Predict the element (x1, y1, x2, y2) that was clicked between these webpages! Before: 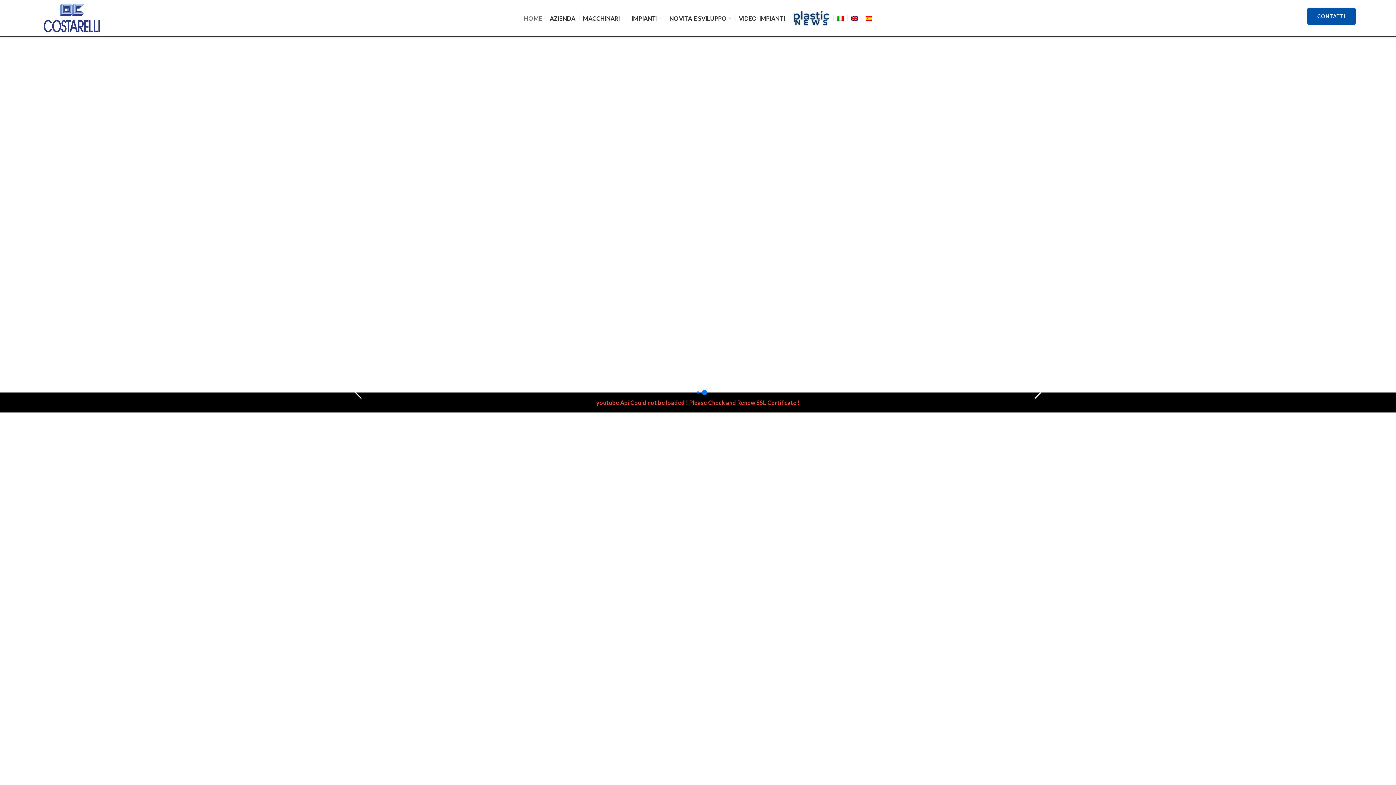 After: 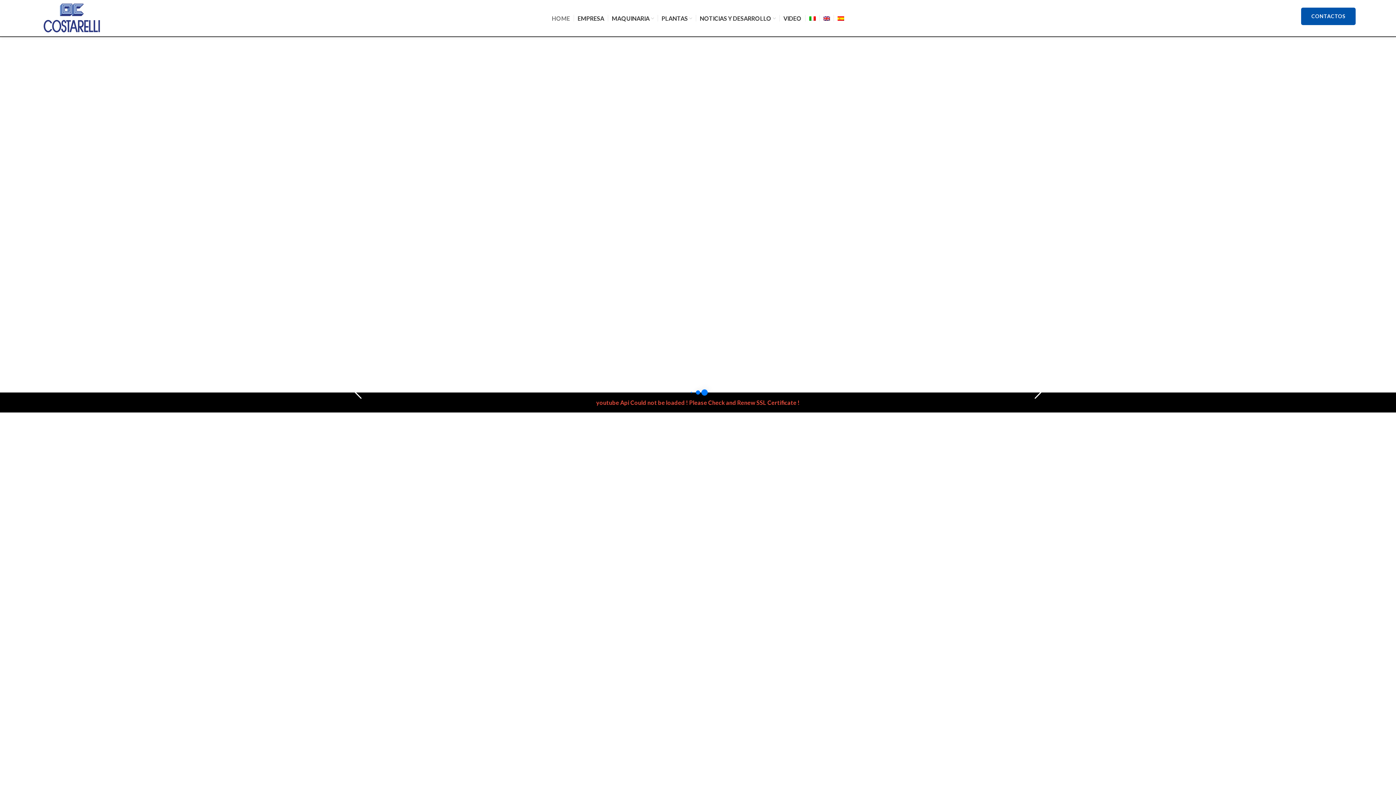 Action: bbox: (862, 10, 875, 25)